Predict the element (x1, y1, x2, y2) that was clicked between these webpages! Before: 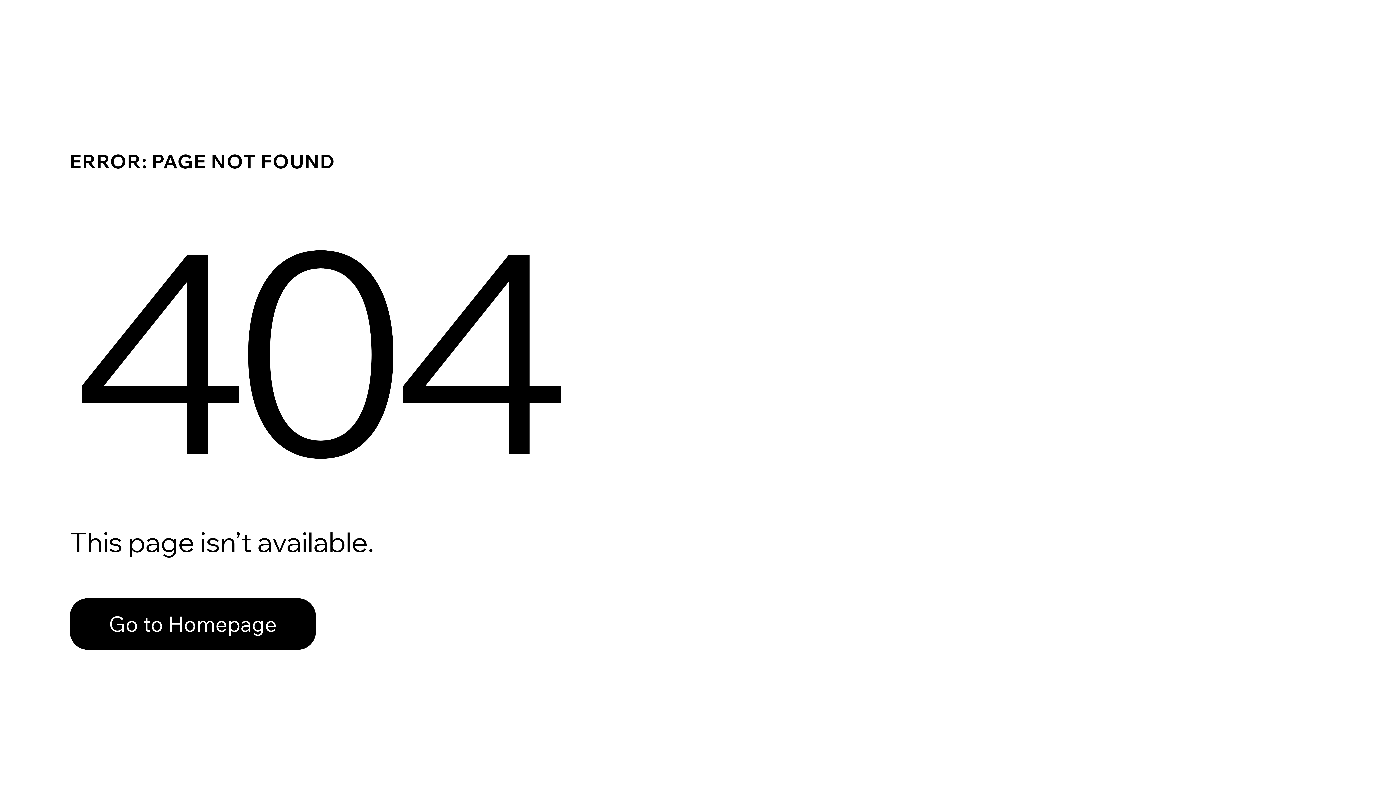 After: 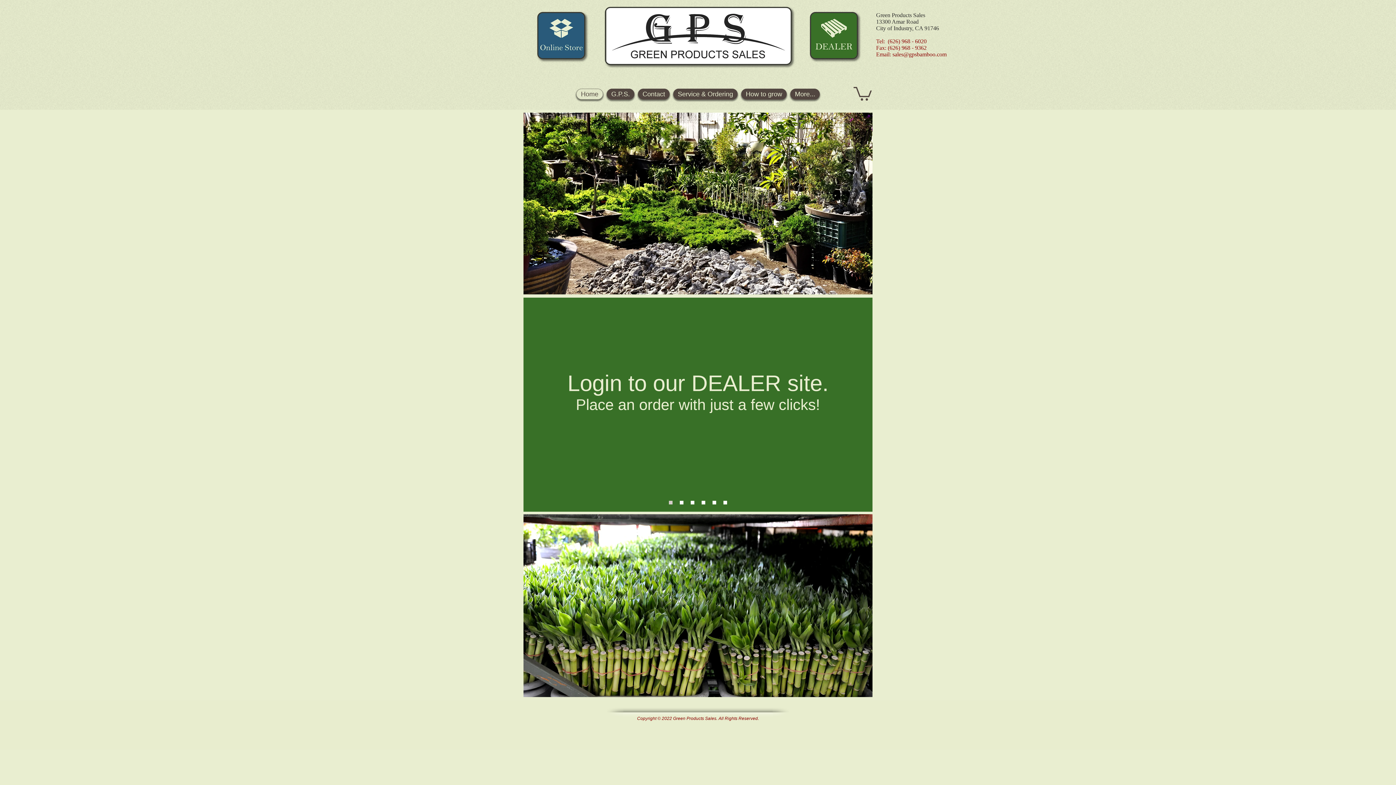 Action: bbox: (69, 598, 316, 650) label: Go to Homepage